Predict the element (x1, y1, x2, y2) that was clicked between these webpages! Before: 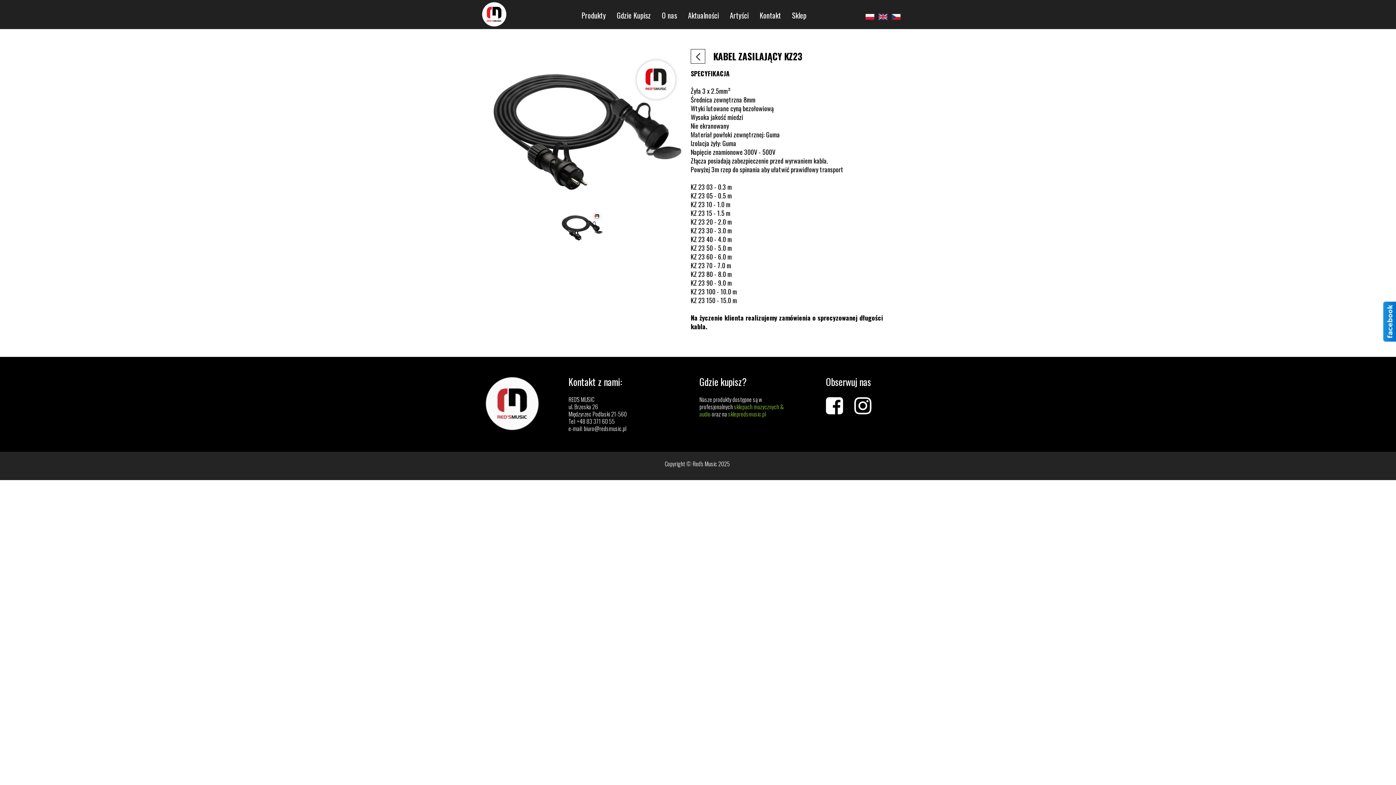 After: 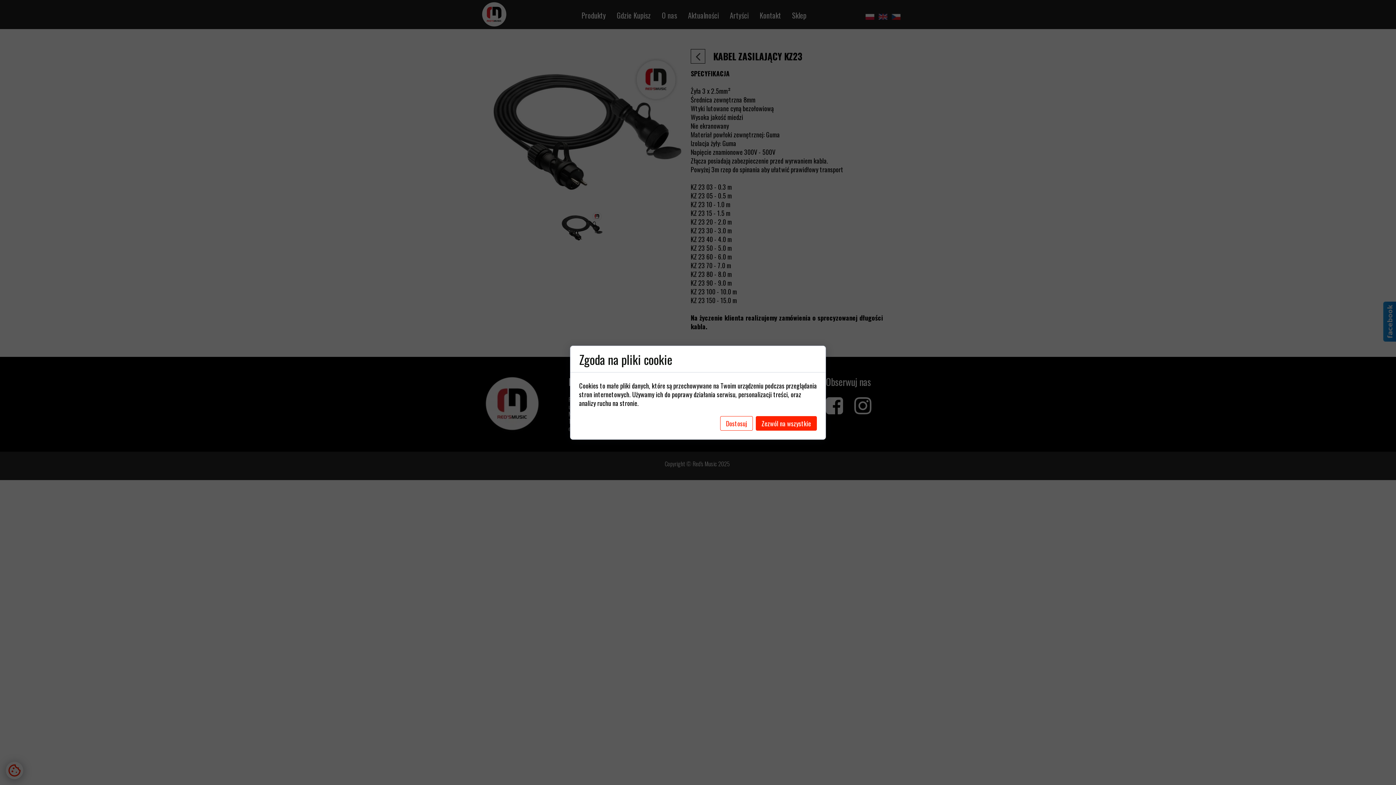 Action: label: sklepredsmusic.pl bbox: (728, 409, 766, 418)